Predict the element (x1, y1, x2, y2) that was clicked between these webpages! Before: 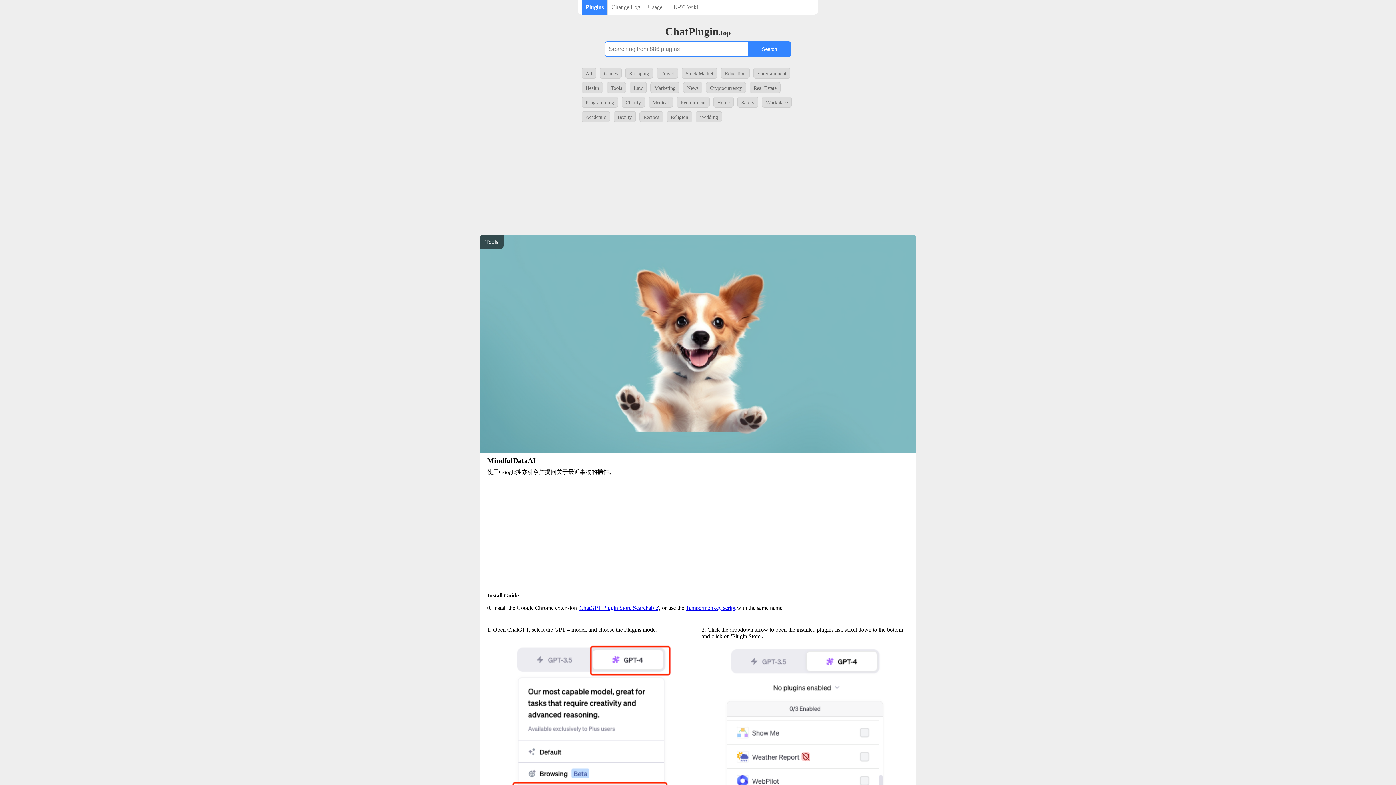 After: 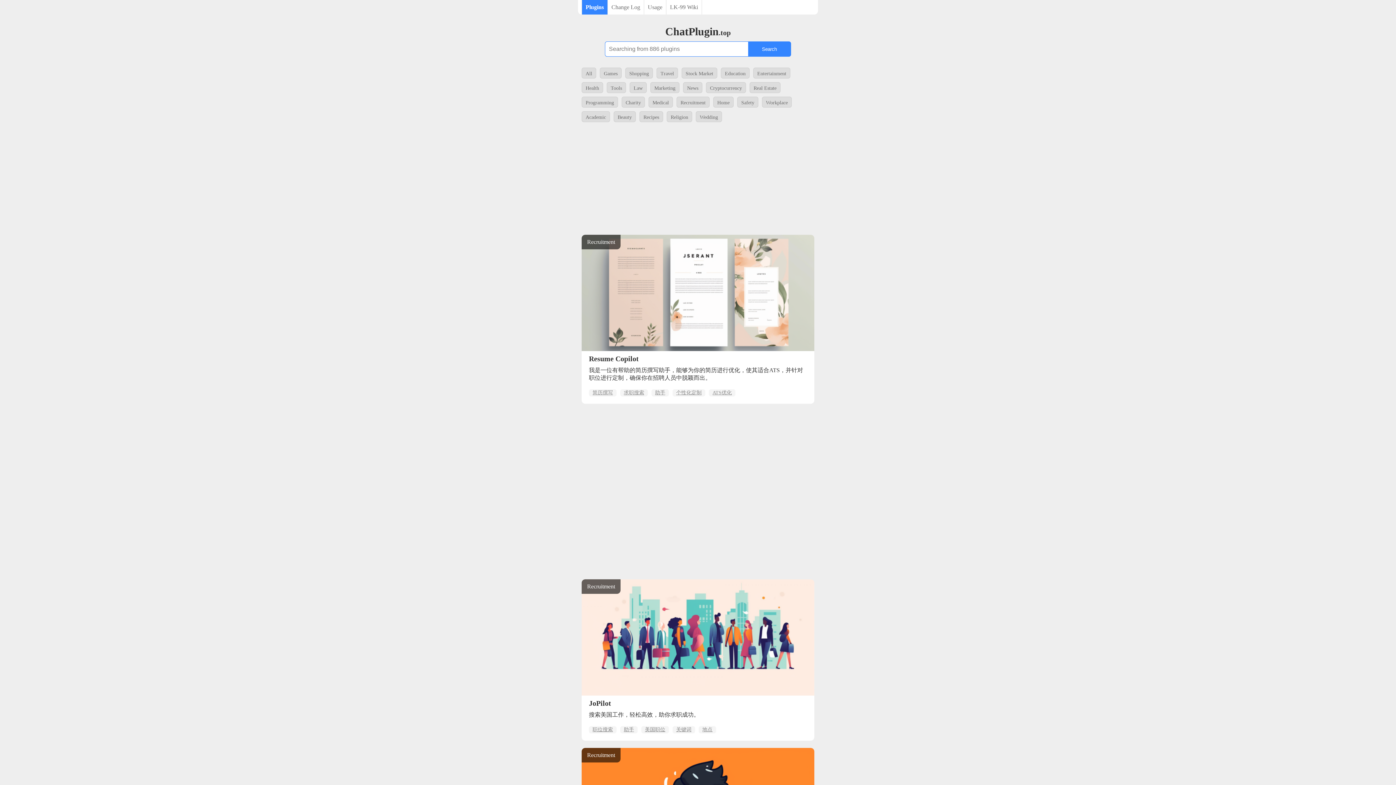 Action: label: Recruitment bbox: (680, 100, 705, 105)